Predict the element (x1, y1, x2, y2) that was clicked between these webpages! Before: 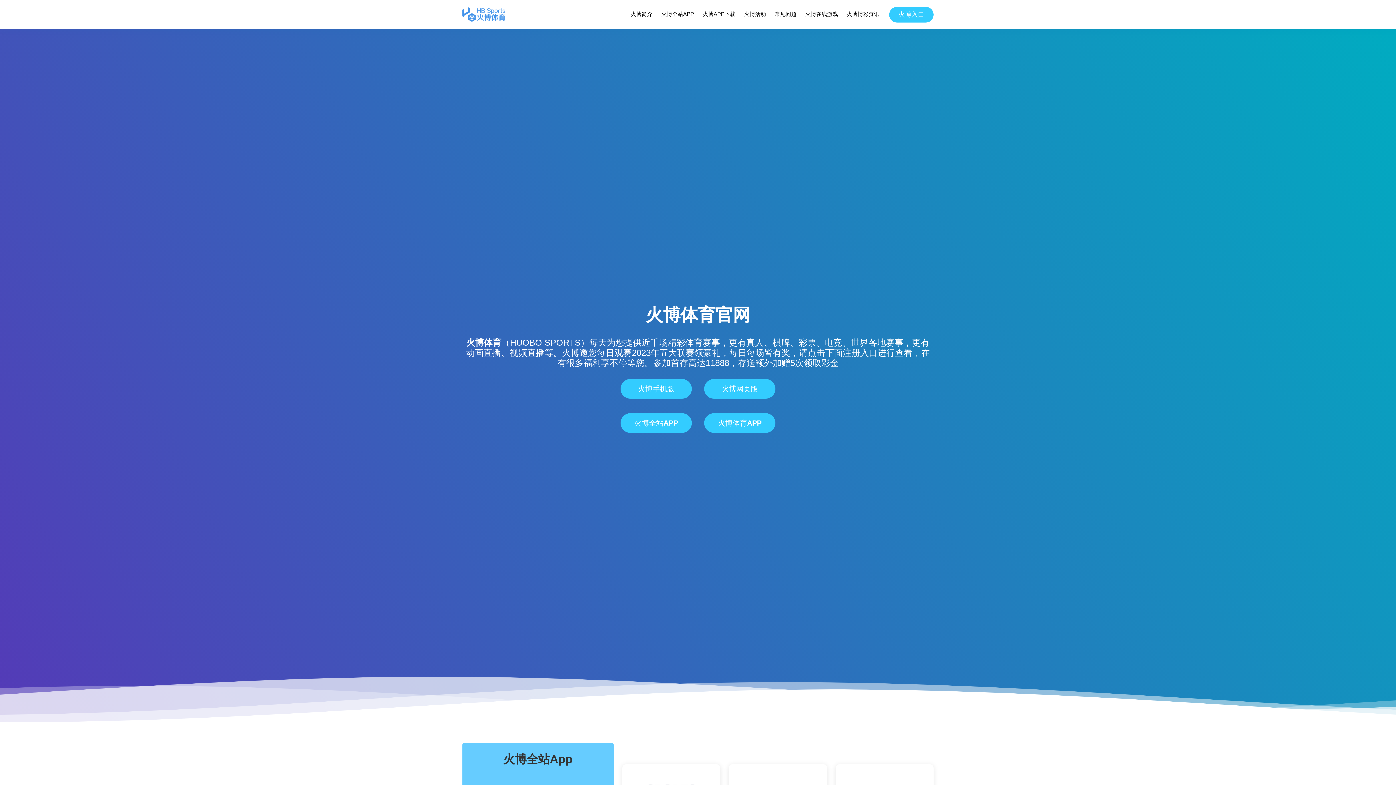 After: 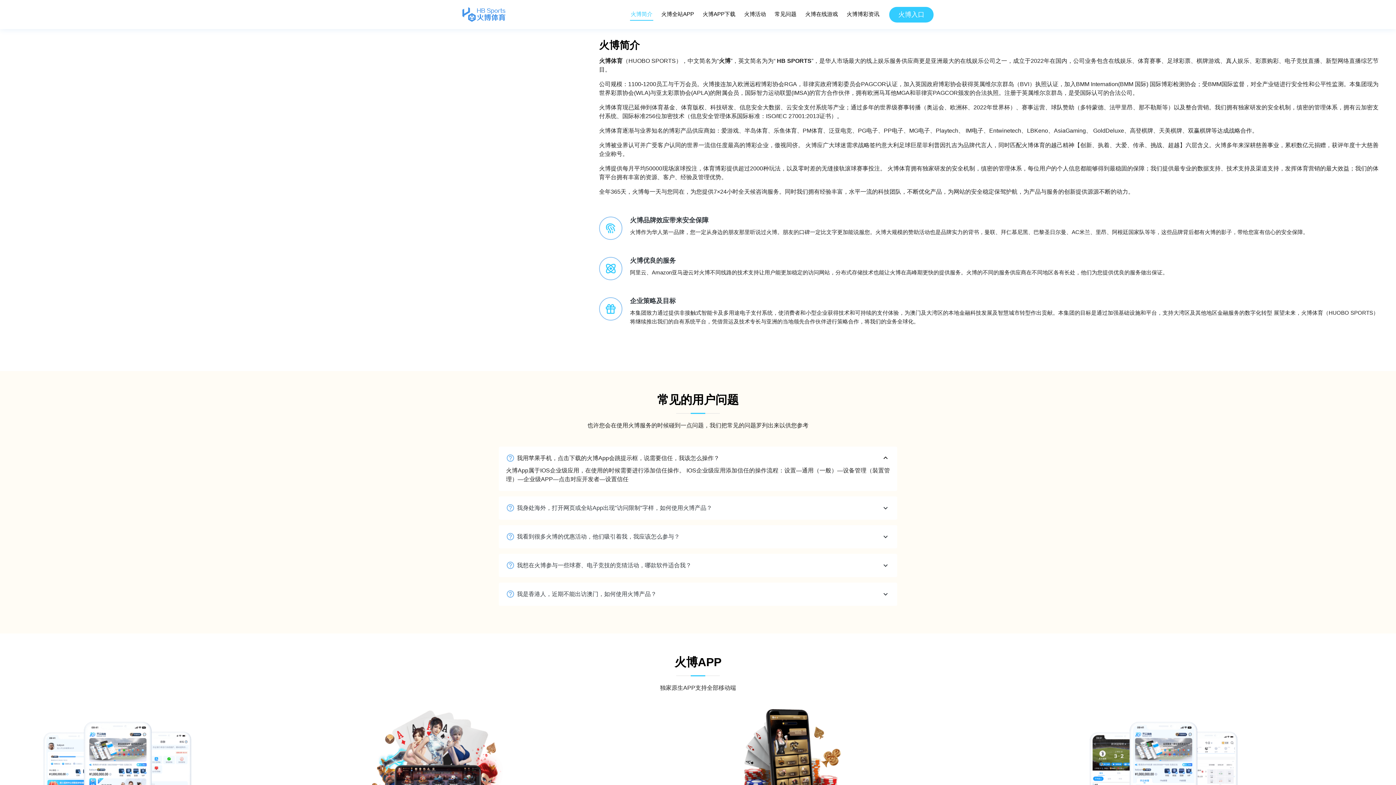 Action: label: 火博简介 bbox: (630, 8, 653, 20)